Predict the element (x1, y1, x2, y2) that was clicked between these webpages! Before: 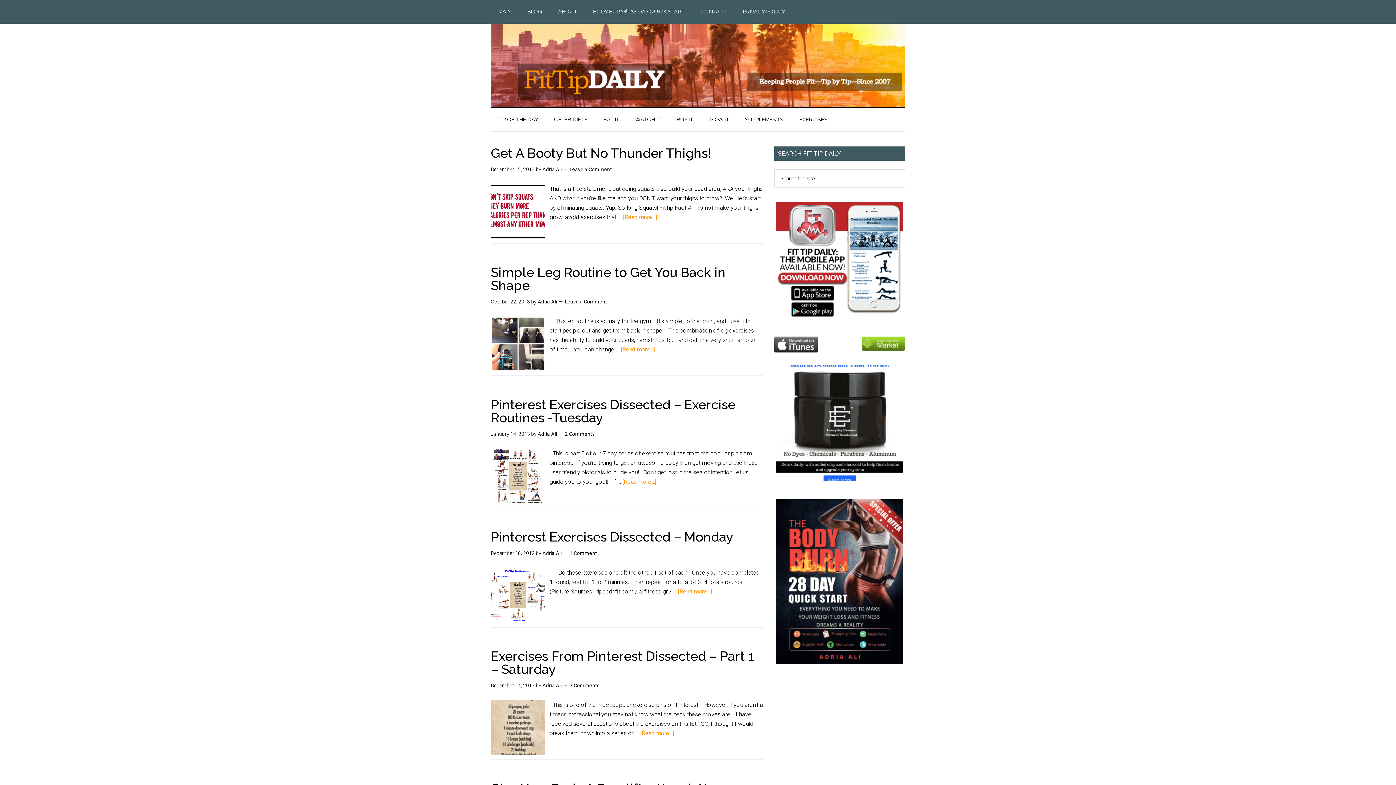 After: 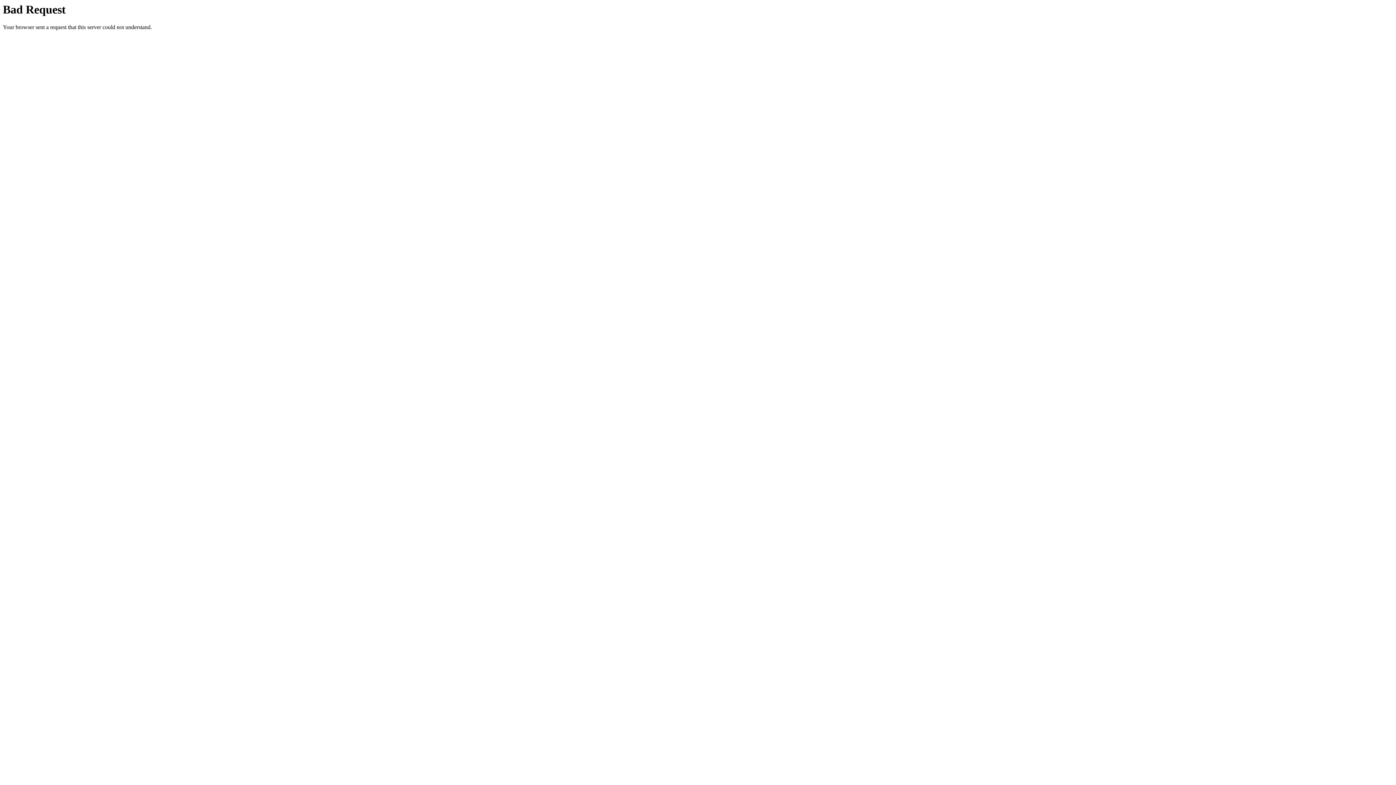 Action: bbox: (774, 499, 905, 785) label: 


